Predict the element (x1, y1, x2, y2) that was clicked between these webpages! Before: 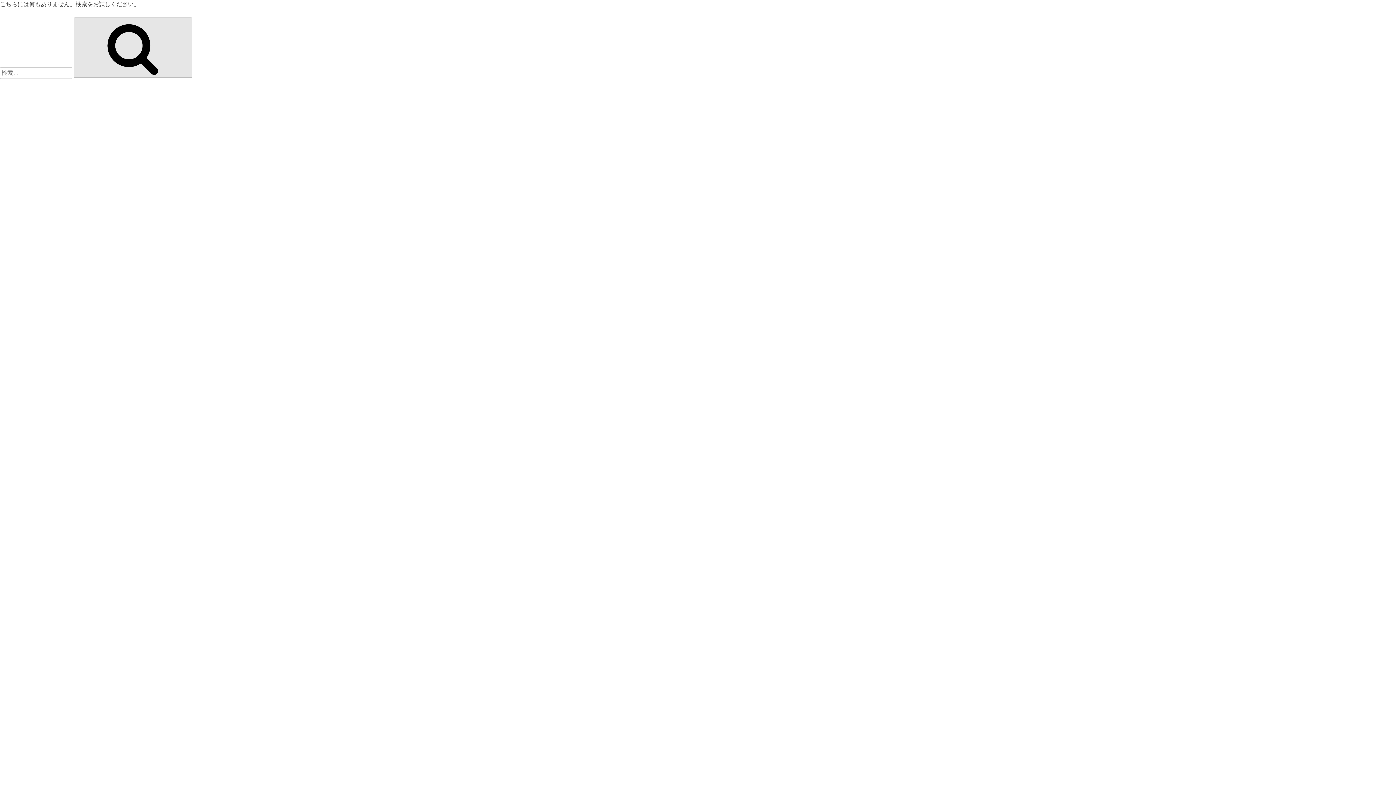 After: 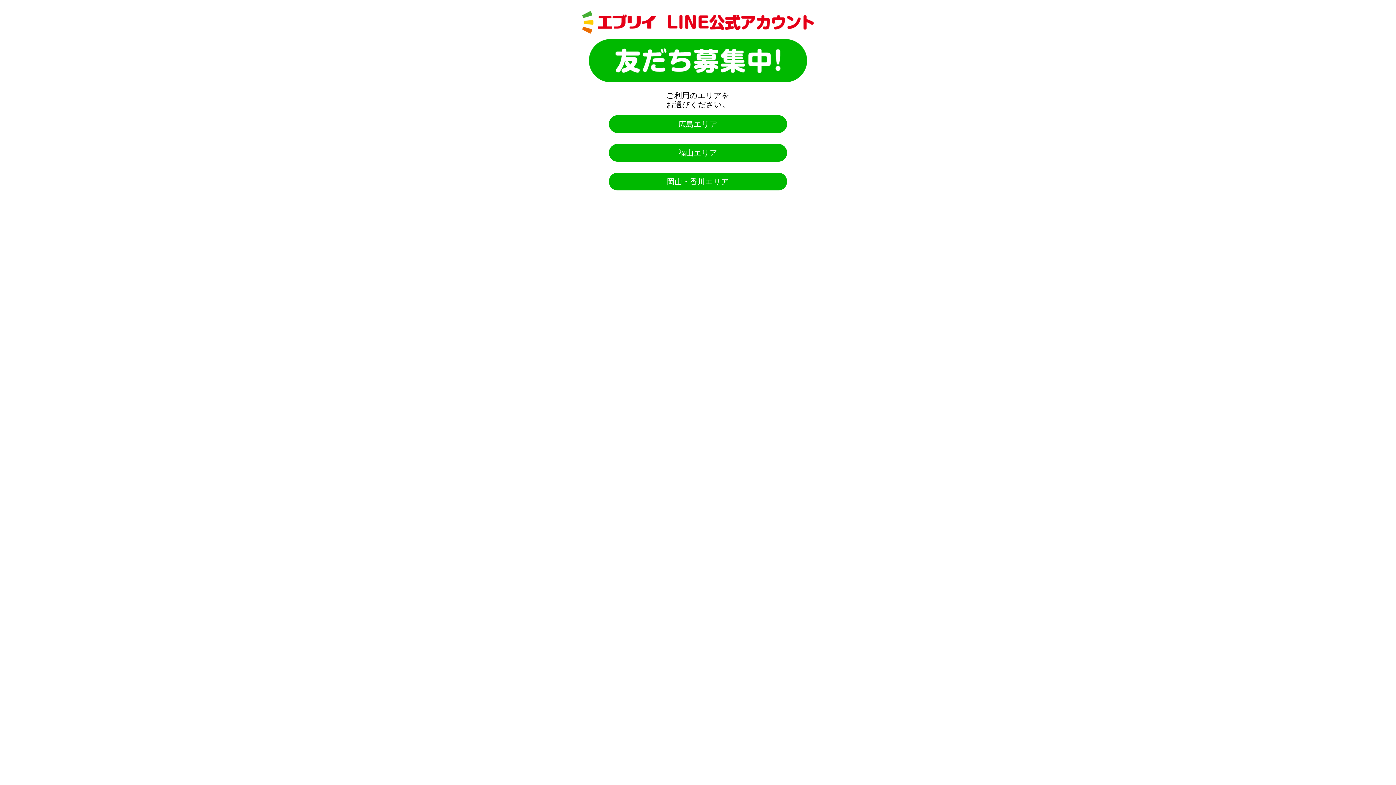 Action: bbox: (73, 17, 192, 77) label: 検索